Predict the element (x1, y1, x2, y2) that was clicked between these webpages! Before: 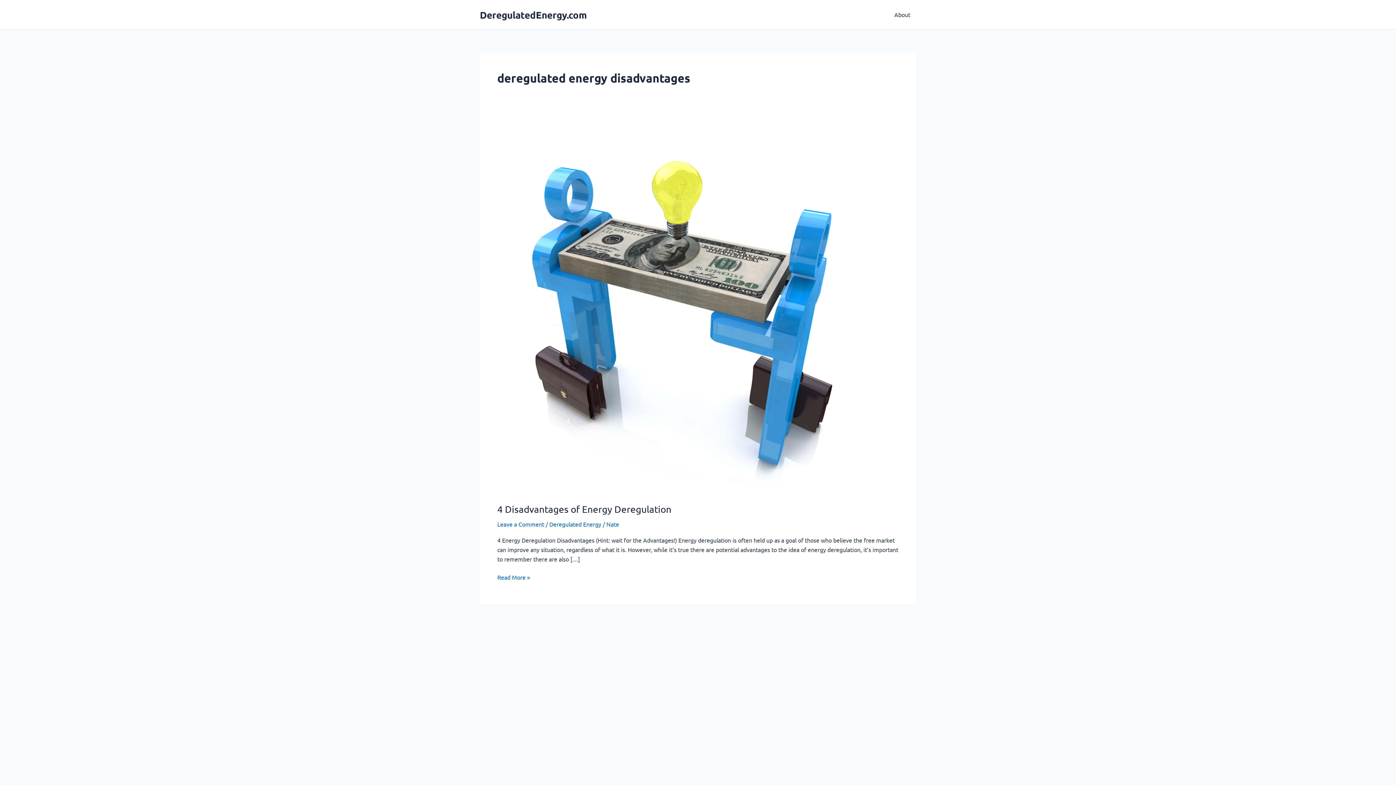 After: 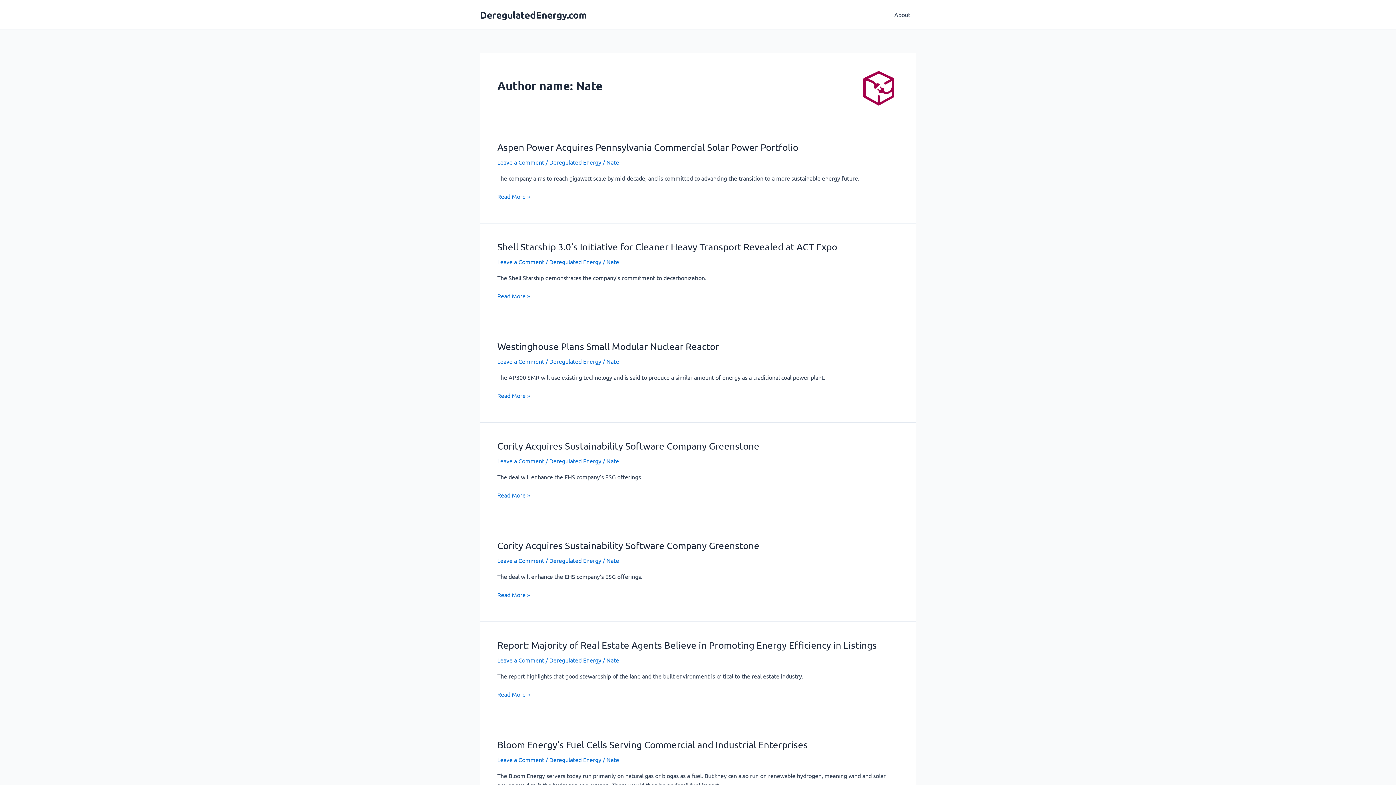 Action: label: Nate bbox: (606, 520, 619, 528)